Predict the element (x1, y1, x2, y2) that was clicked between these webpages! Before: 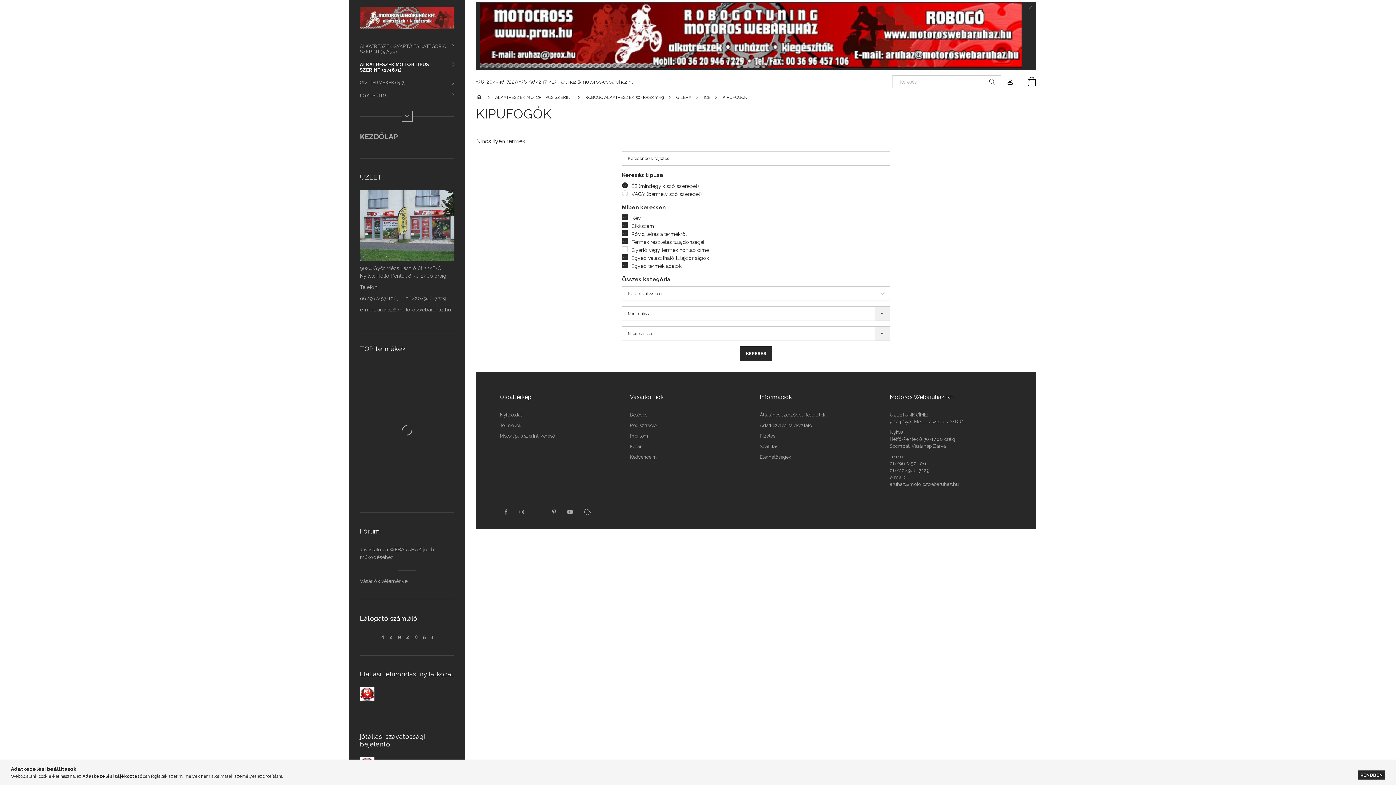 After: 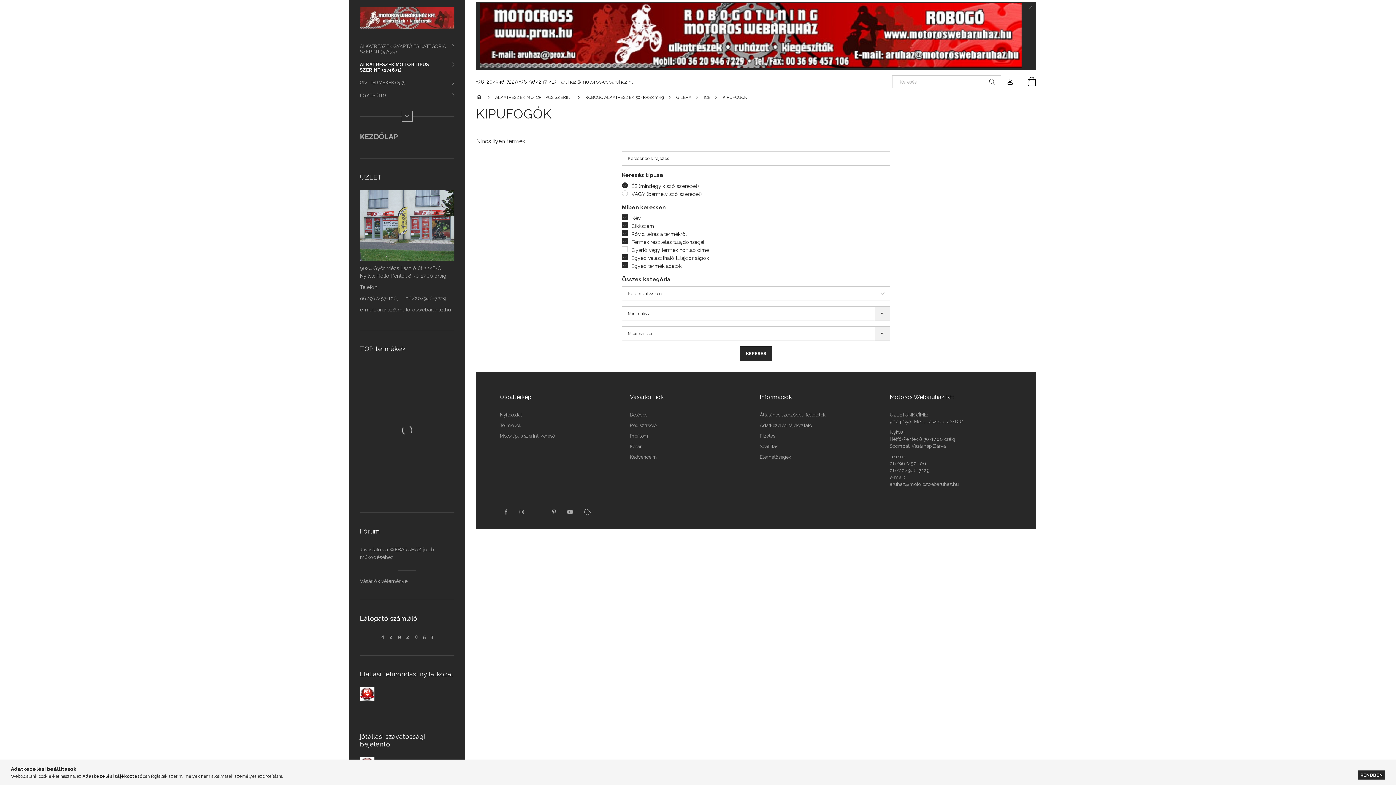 Action: label: +36-20/946-7229 +36-96/247-413 bbox: (476, 78, 557, 84)